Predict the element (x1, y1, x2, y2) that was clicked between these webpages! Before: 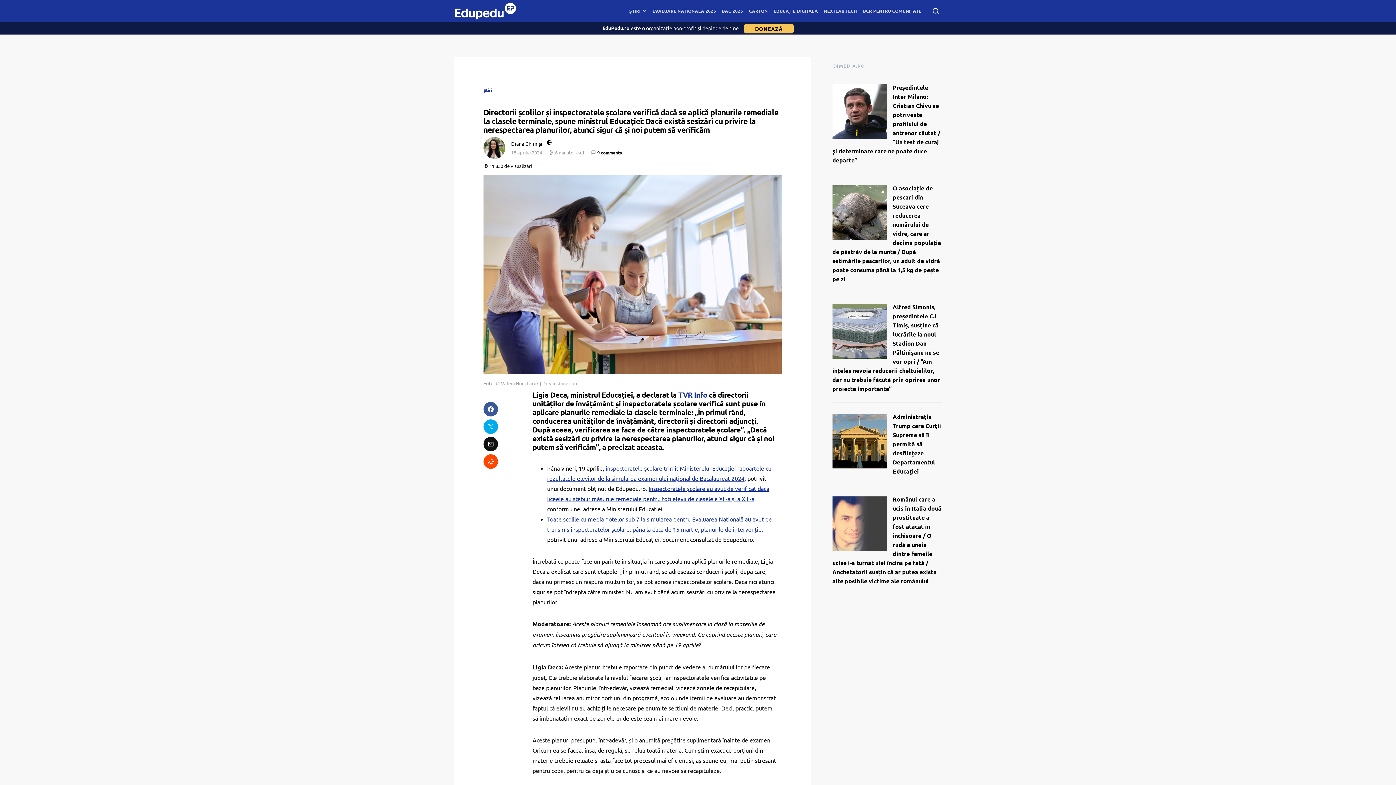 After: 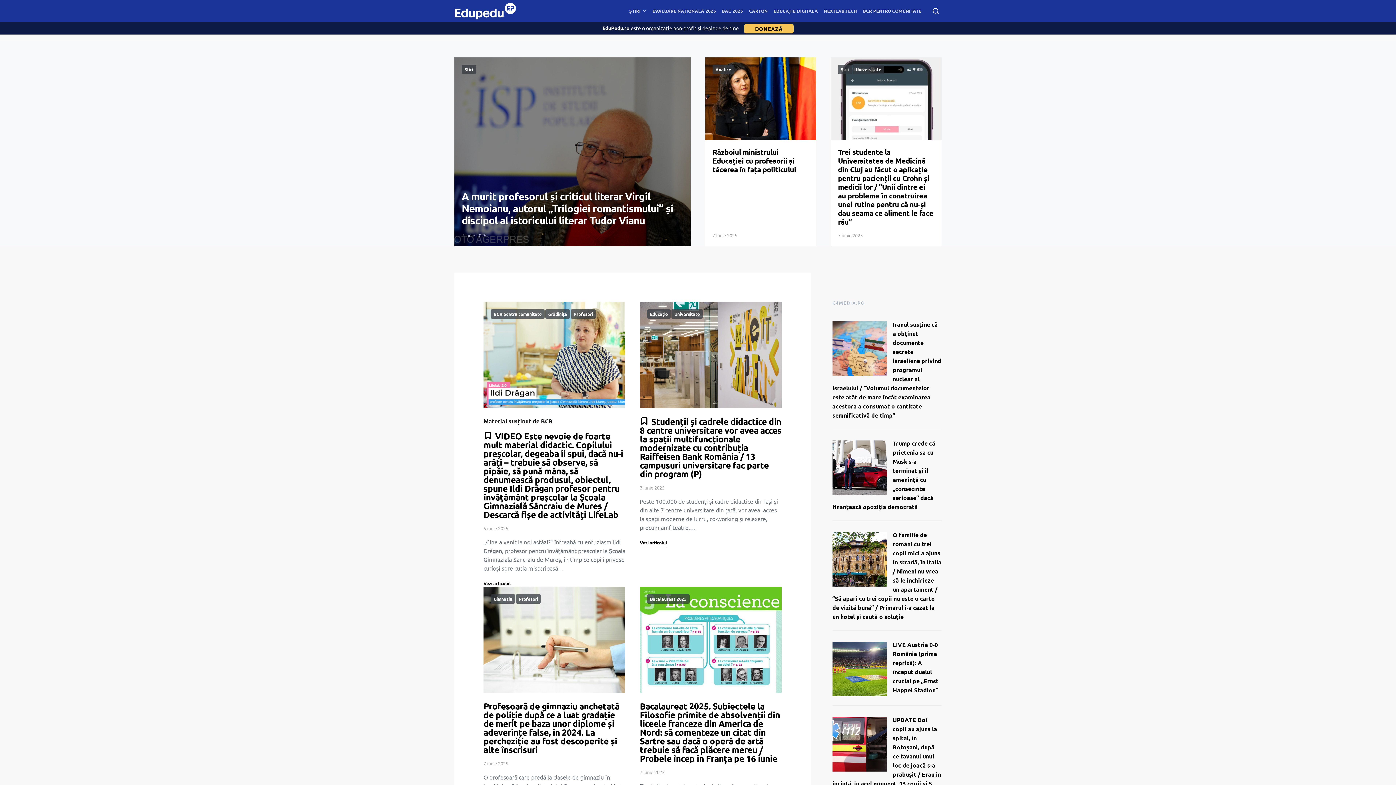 Action: bbox: (454, 2, 516, 19)